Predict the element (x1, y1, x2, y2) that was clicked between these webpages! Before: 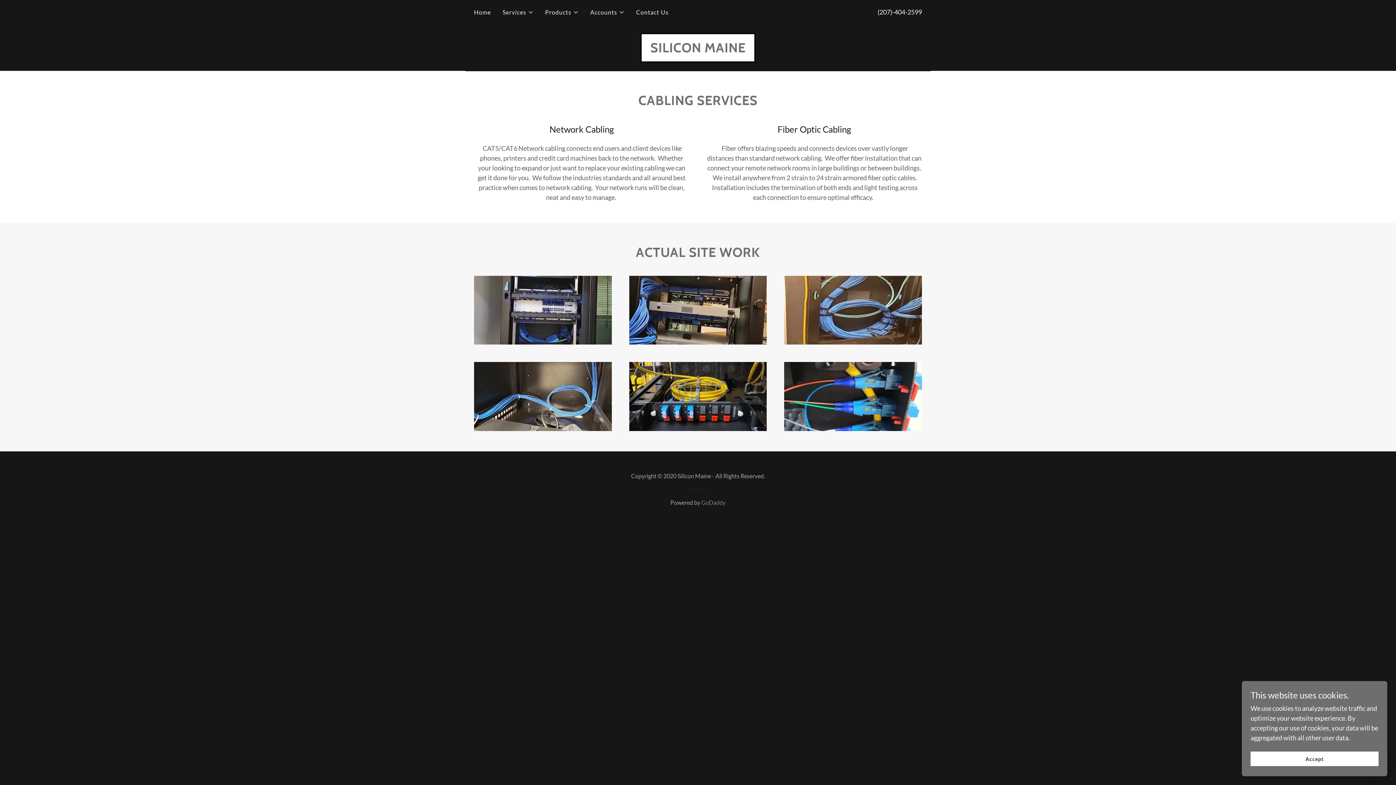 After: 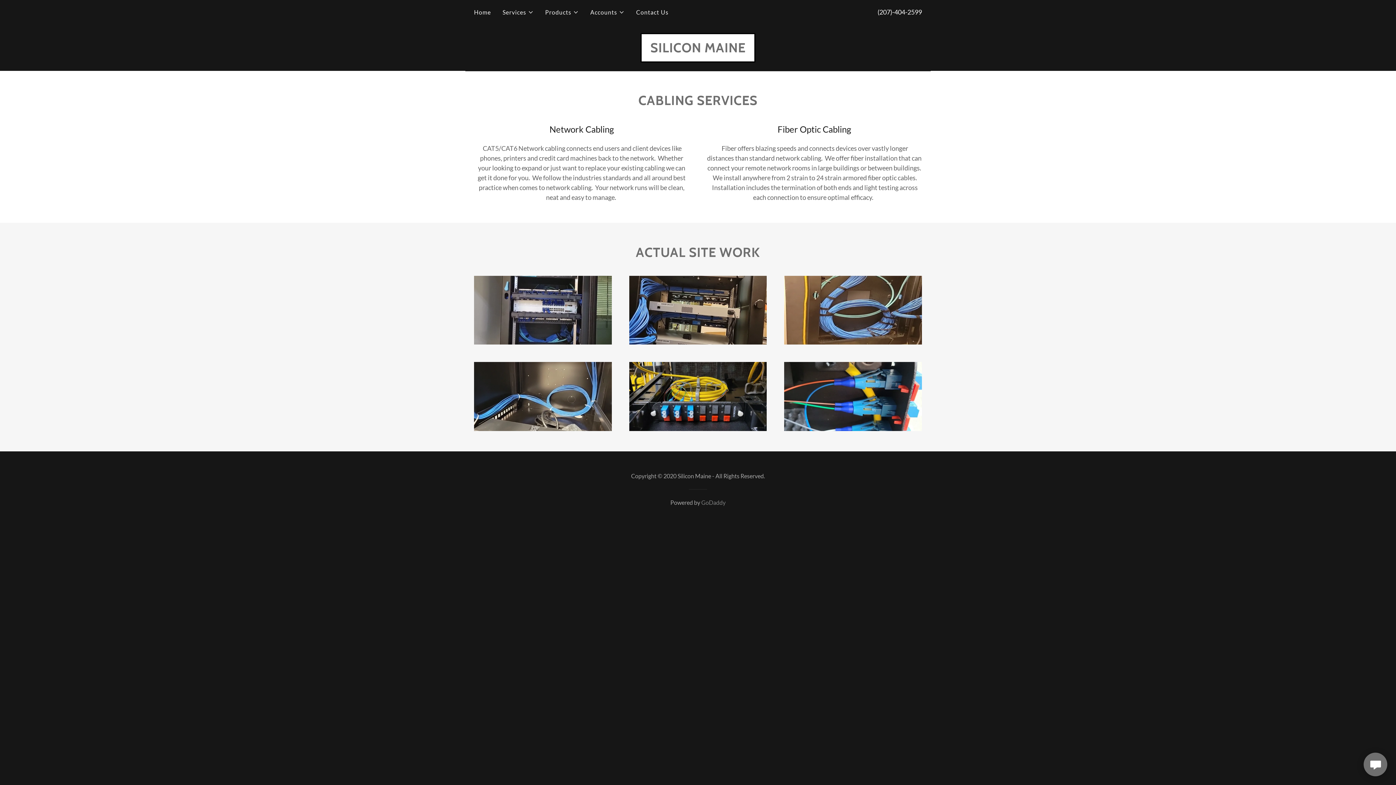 Action: label: Accept bbox: (1250, 752, 1378, 766)